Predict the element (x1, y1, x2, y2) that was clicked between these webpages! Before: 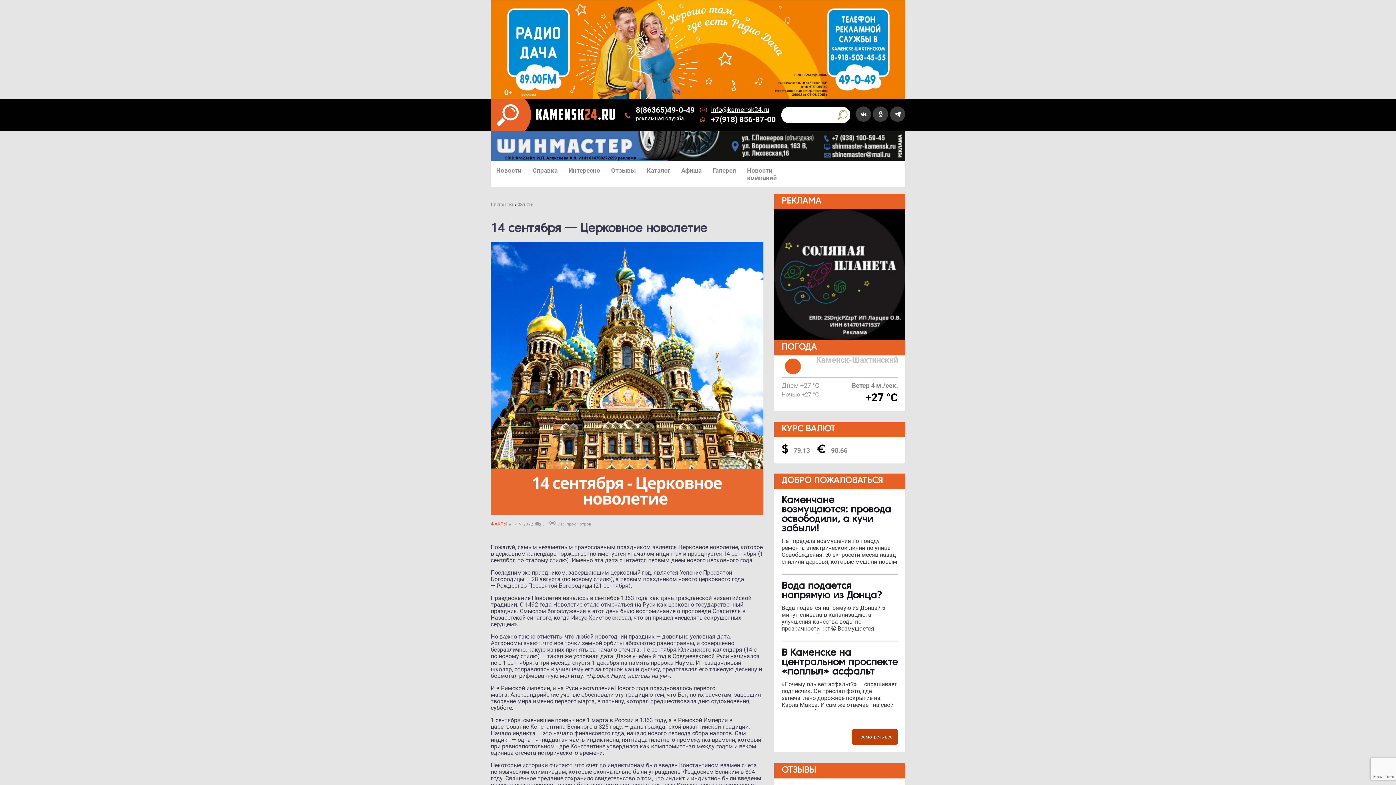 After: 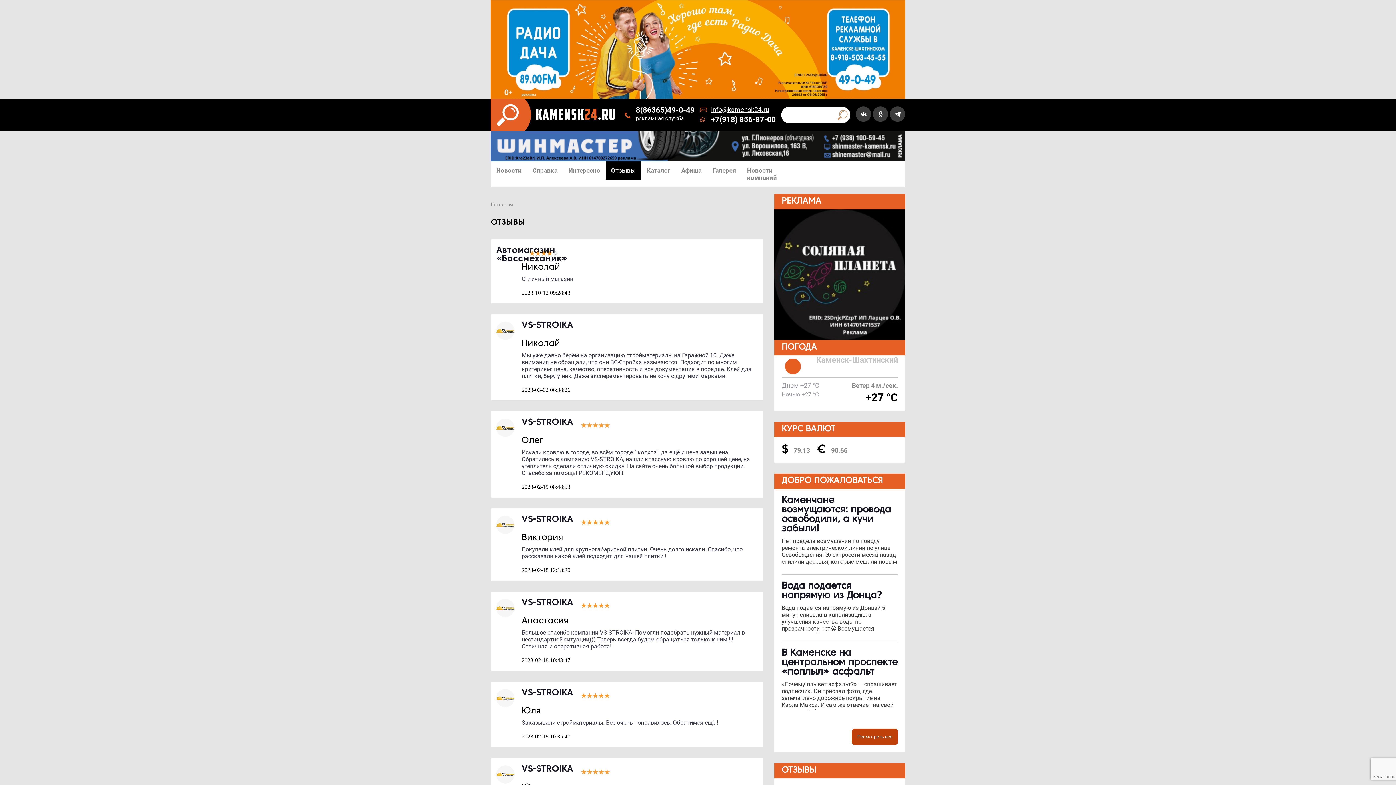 Action: label: Отзывы bbox: (605, 161, 641, 179)